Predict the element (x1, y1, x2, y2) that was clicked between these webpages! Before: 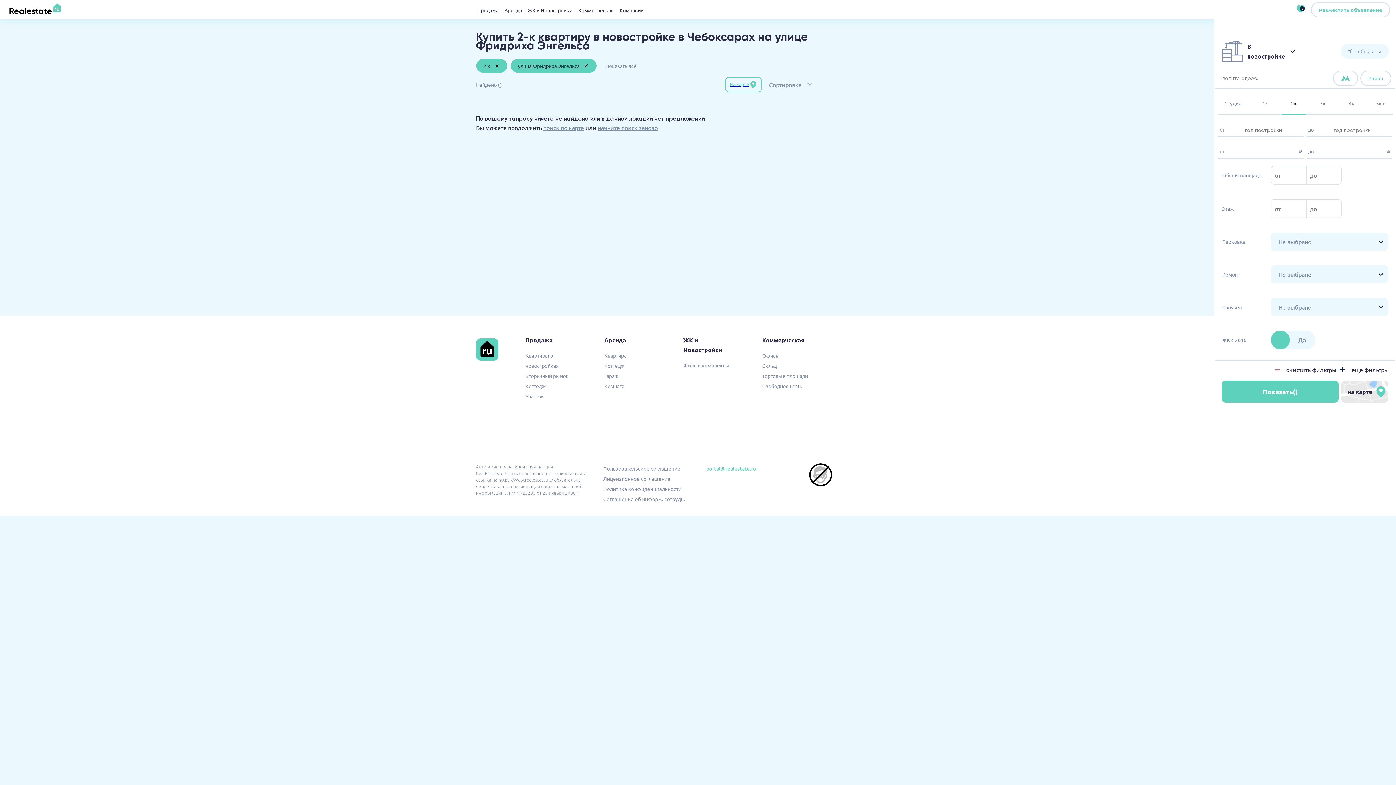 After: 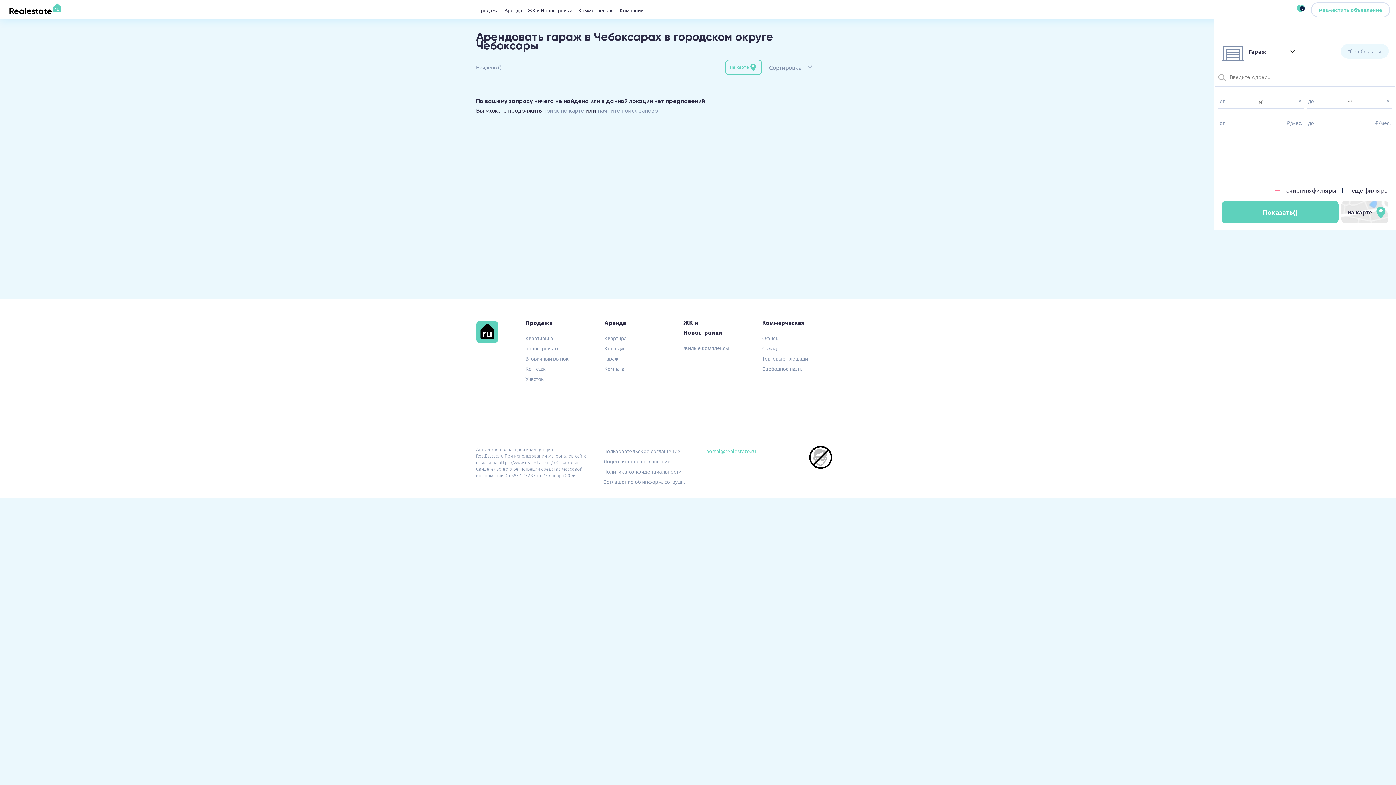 Action: bbox: (604, 370, 656, 381) label: Гараж